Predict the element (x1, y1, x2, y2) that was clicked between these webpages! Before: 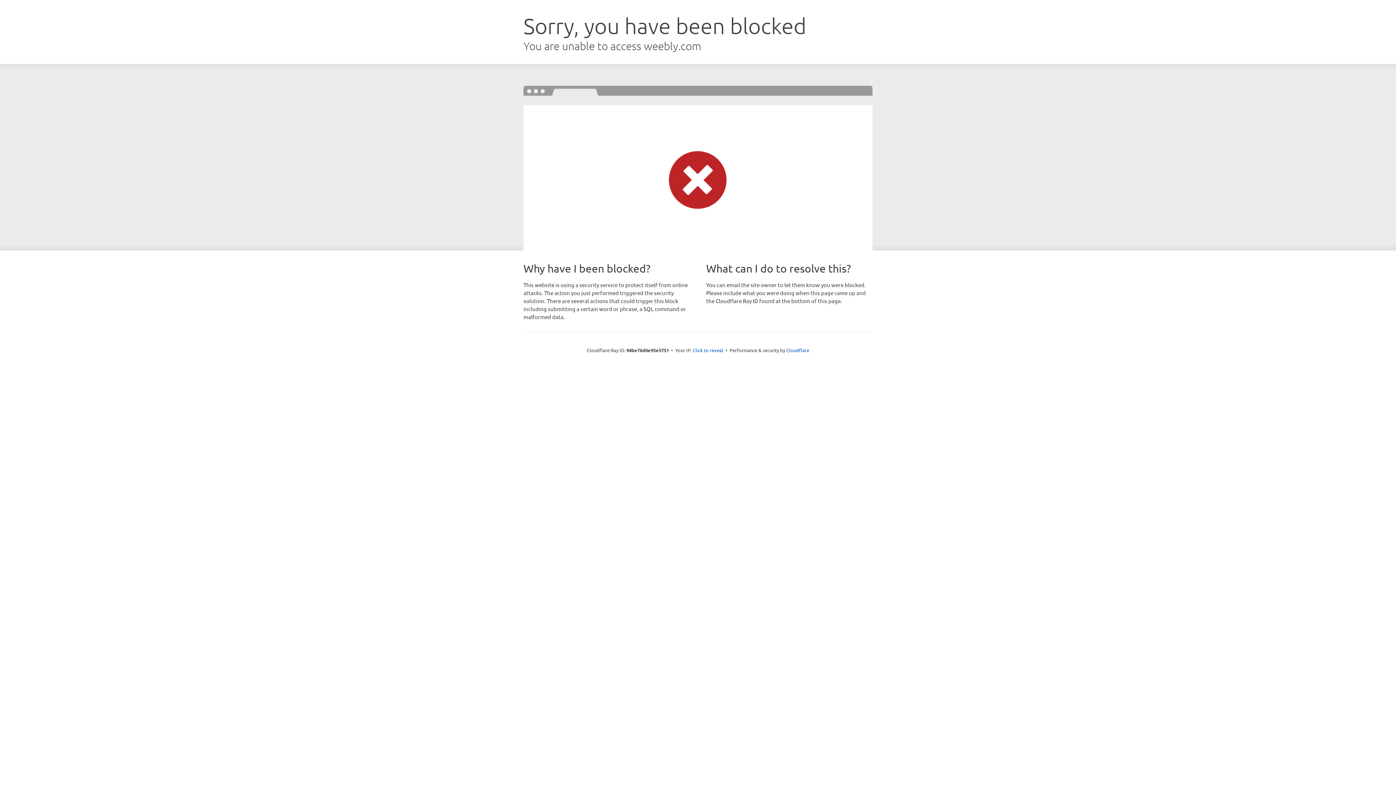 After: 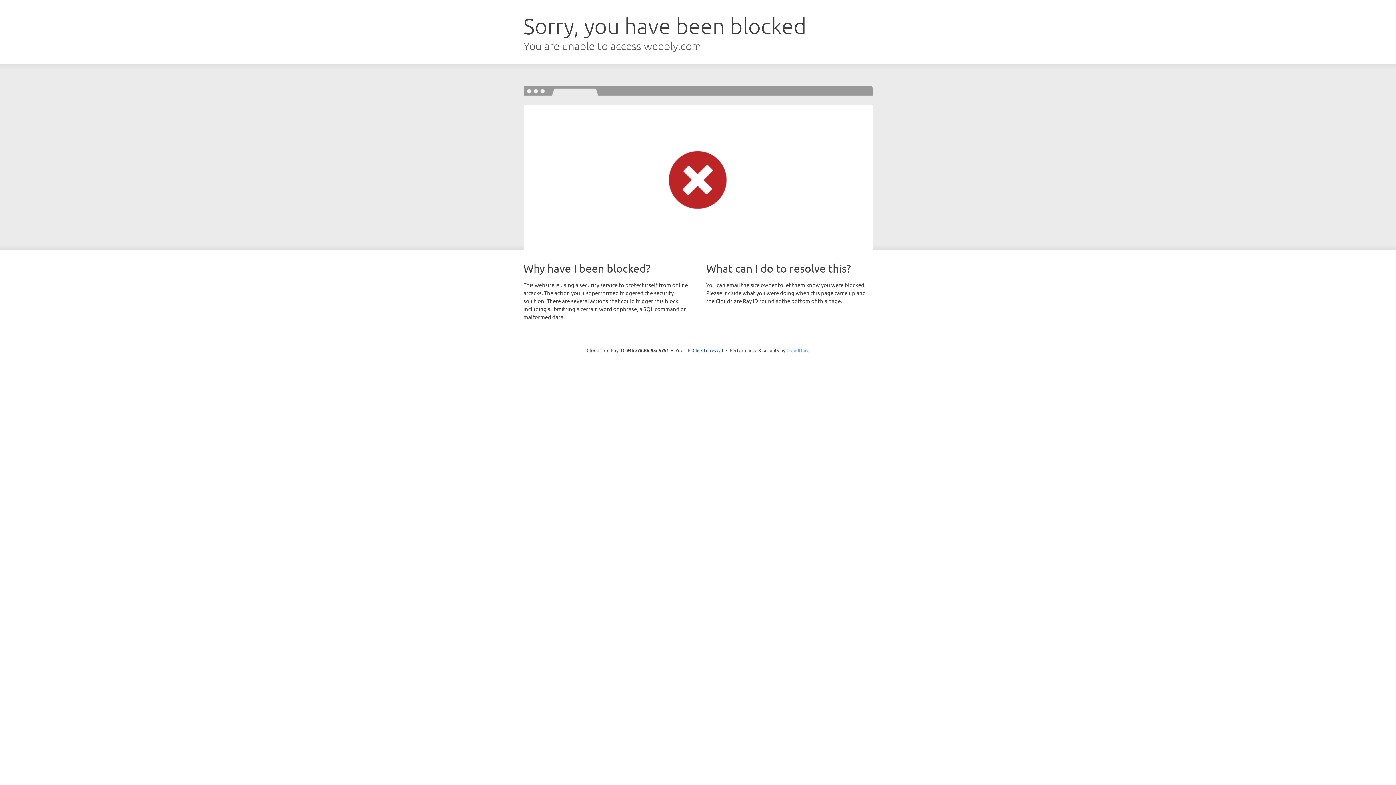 Action: label: Cloudflare bbox: (786, 347, 809, 353)